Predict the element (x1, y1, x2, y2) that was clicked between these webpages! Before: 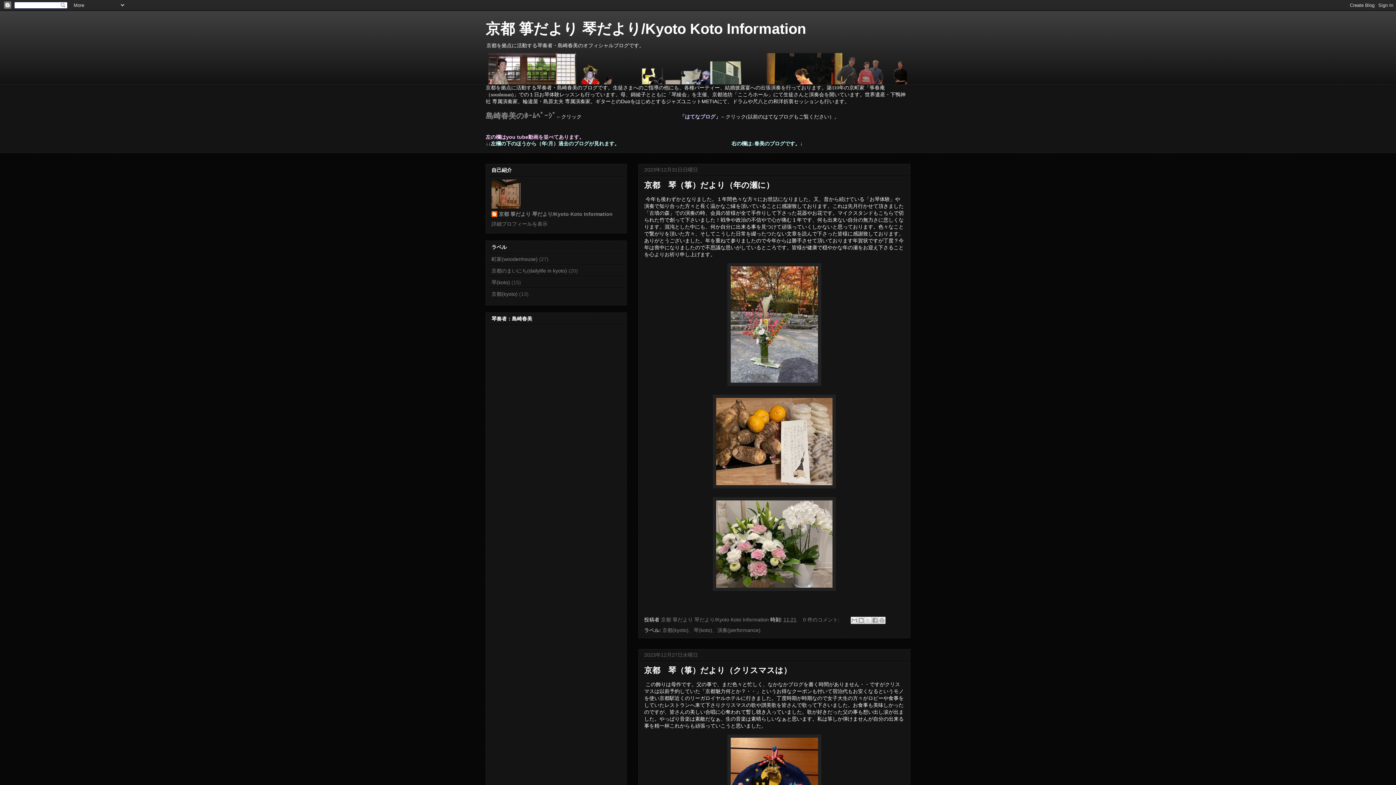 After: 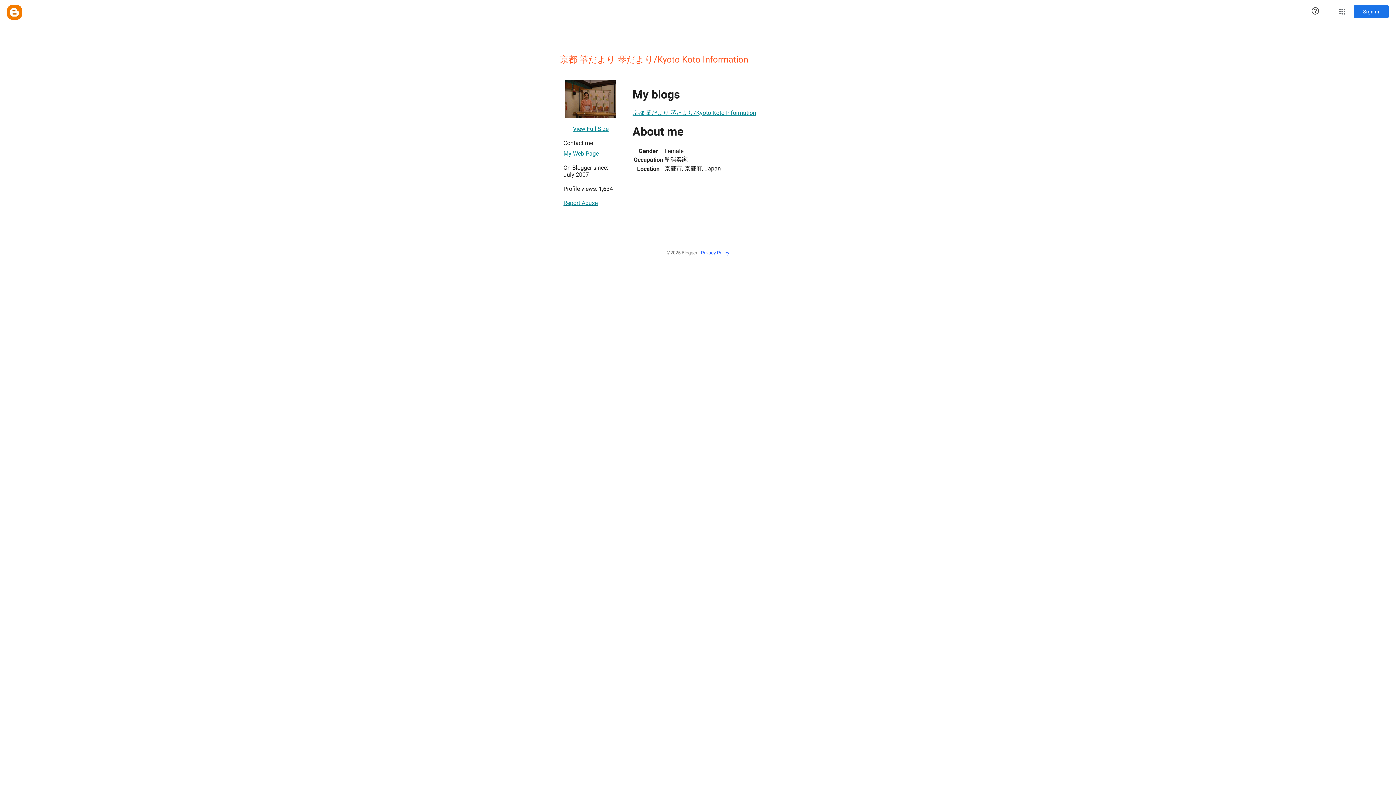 Action: label: 京都 箏だより 琴だより/Kyoto Koto Information bbox: (491, 211, 612, 218)